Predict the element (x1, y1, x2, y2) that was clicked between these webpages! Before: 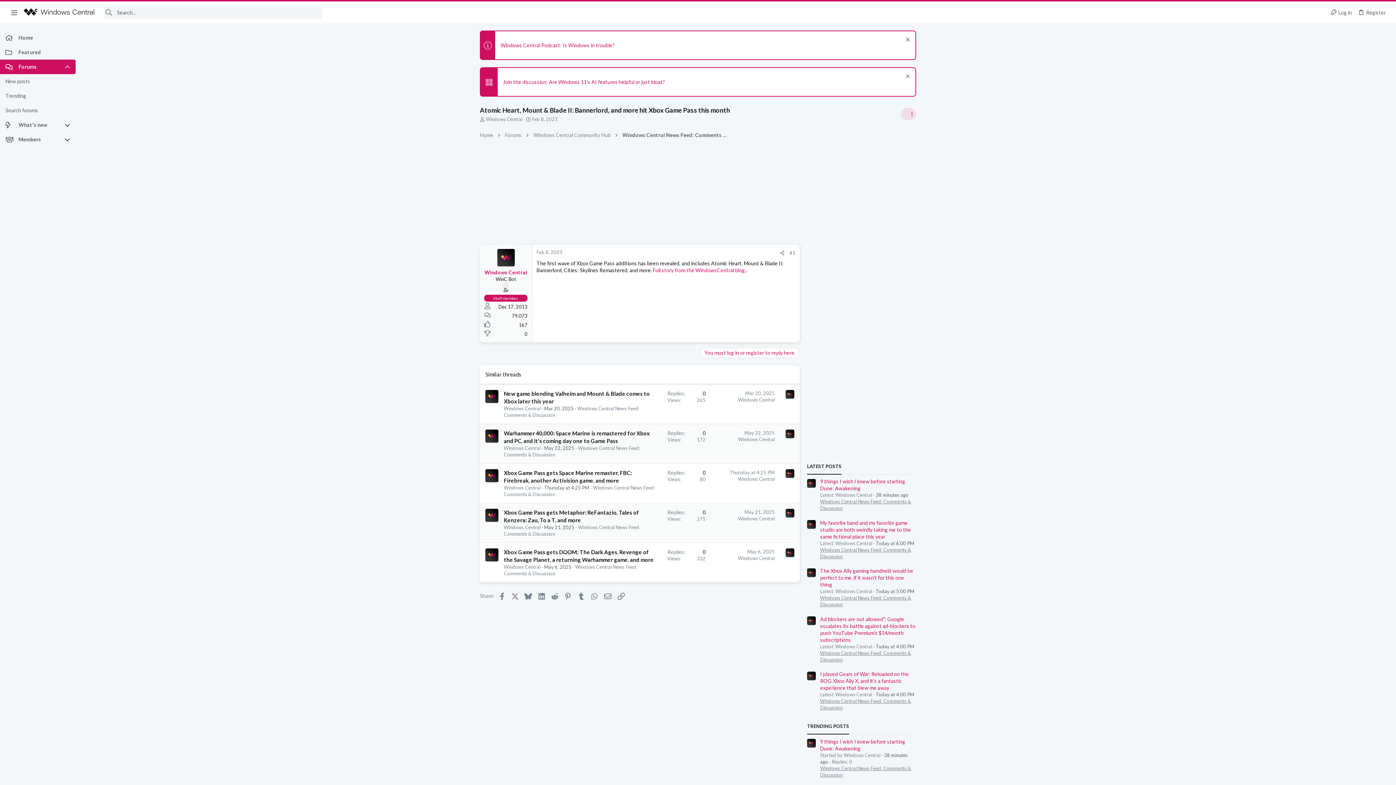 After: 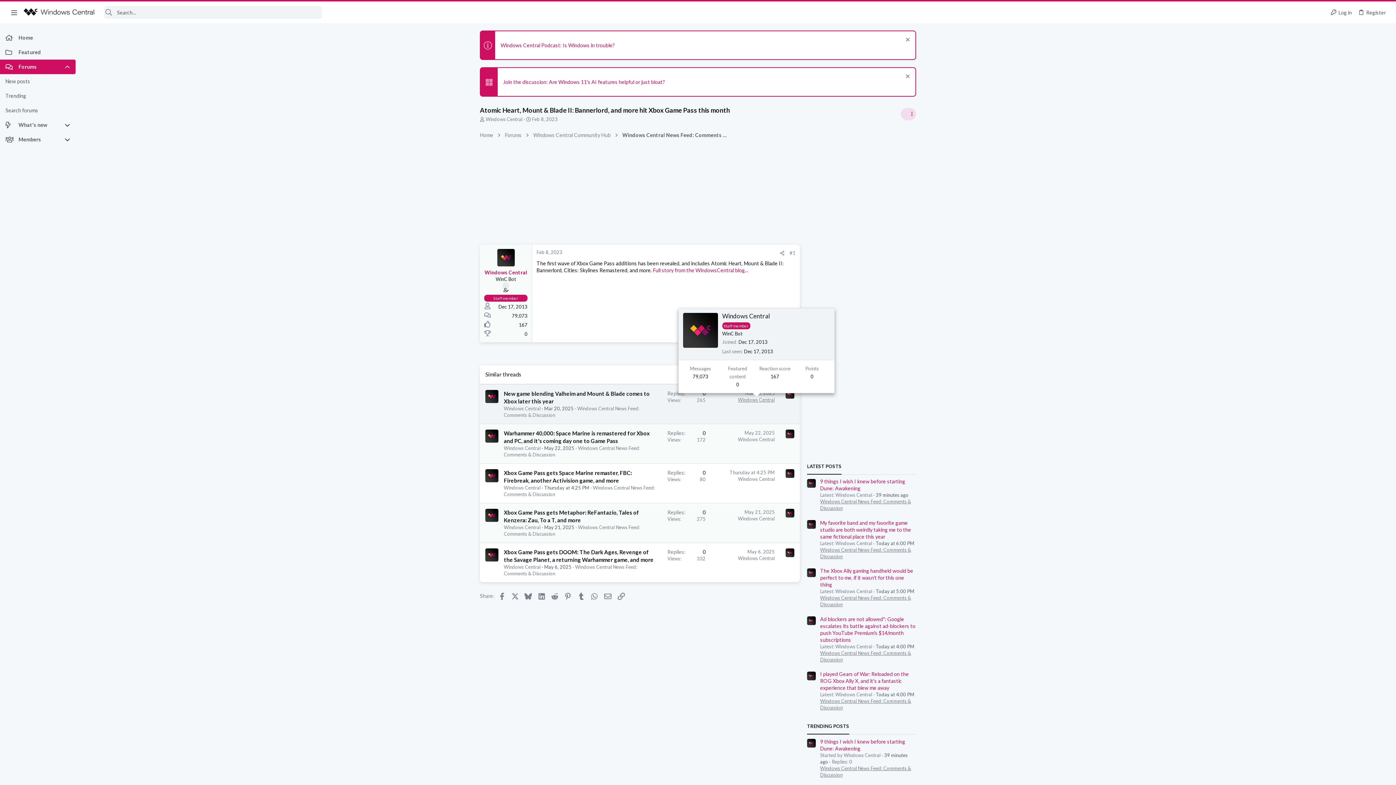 Action: label: Windows Central bbox: (738, 396, 774, 402)